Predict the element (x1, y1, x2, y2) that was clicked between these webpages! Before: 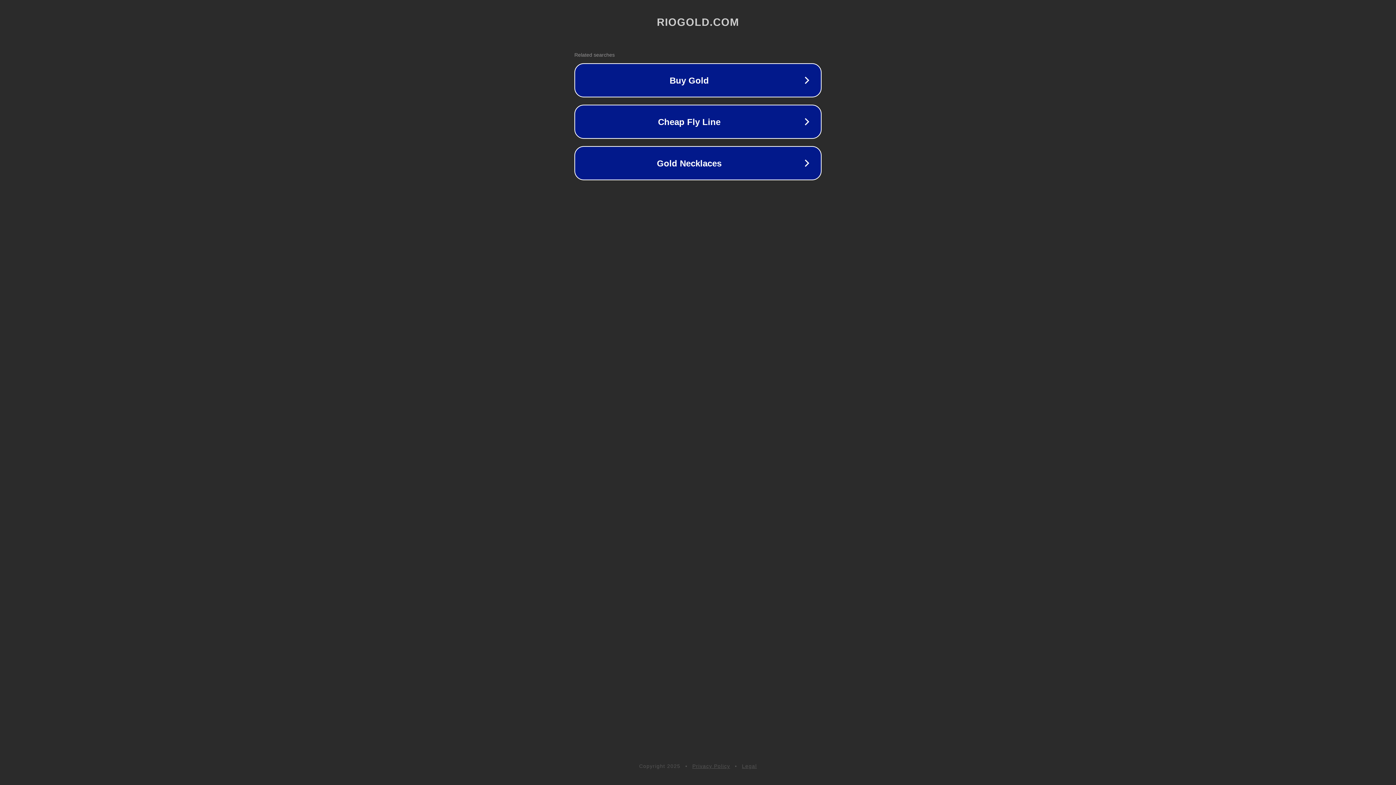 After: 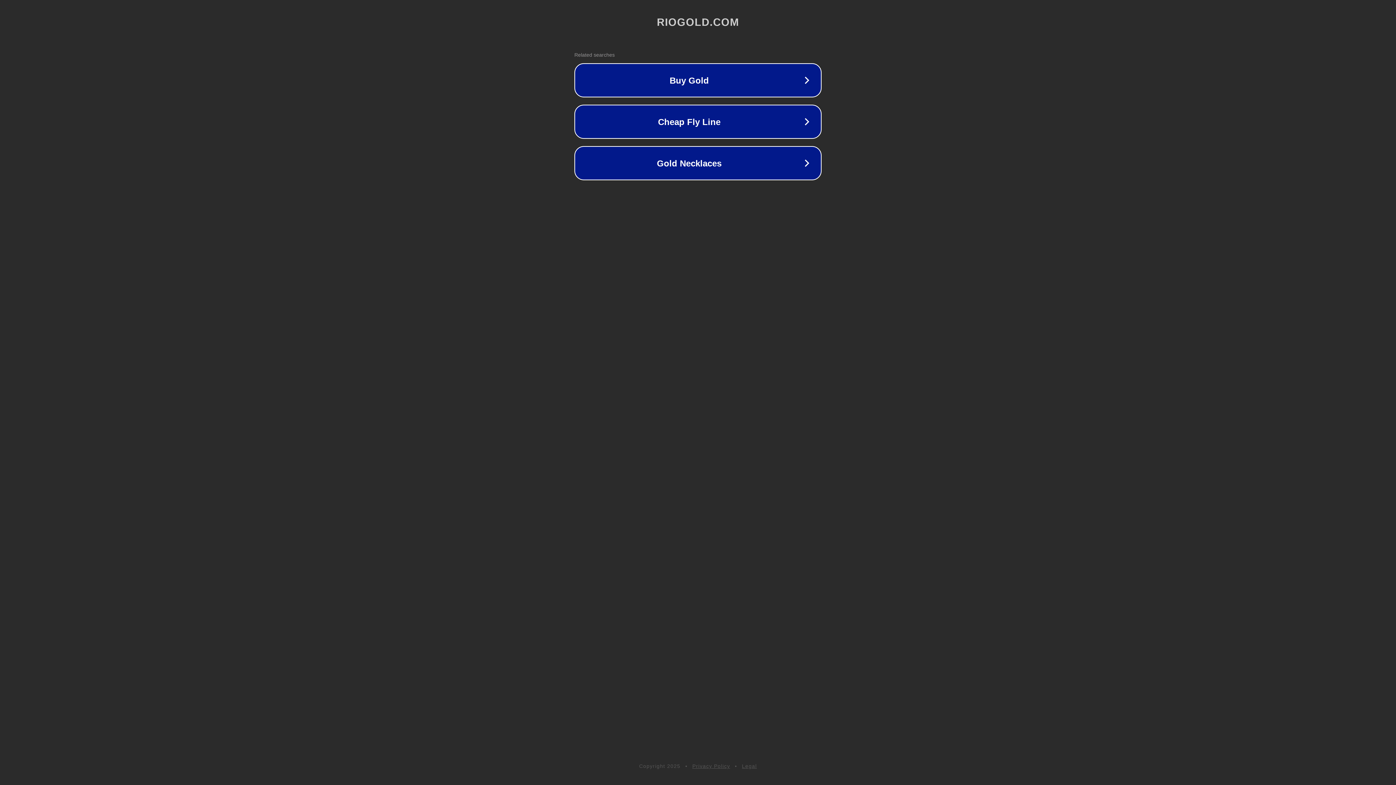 Action: bbox: (742, 763, 757, 769) label: Legal